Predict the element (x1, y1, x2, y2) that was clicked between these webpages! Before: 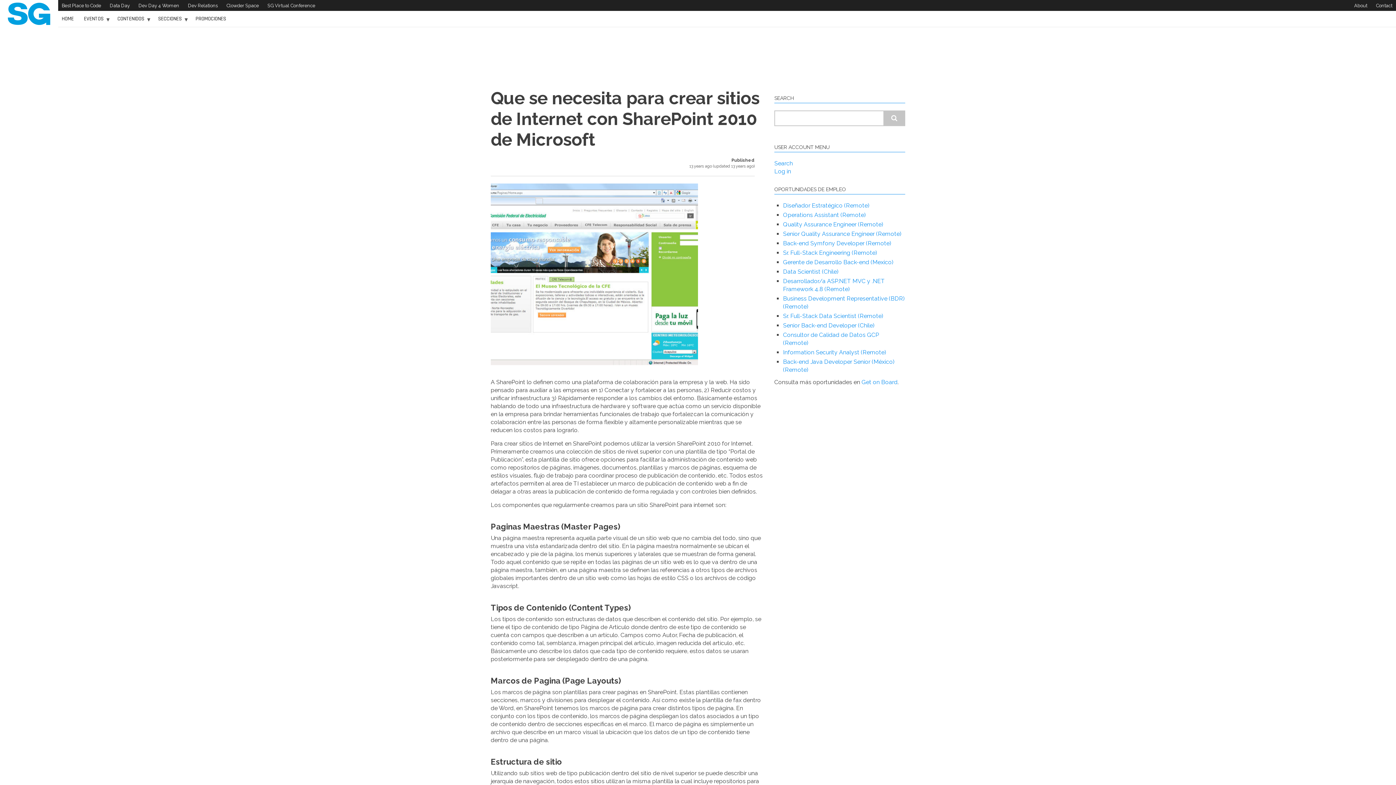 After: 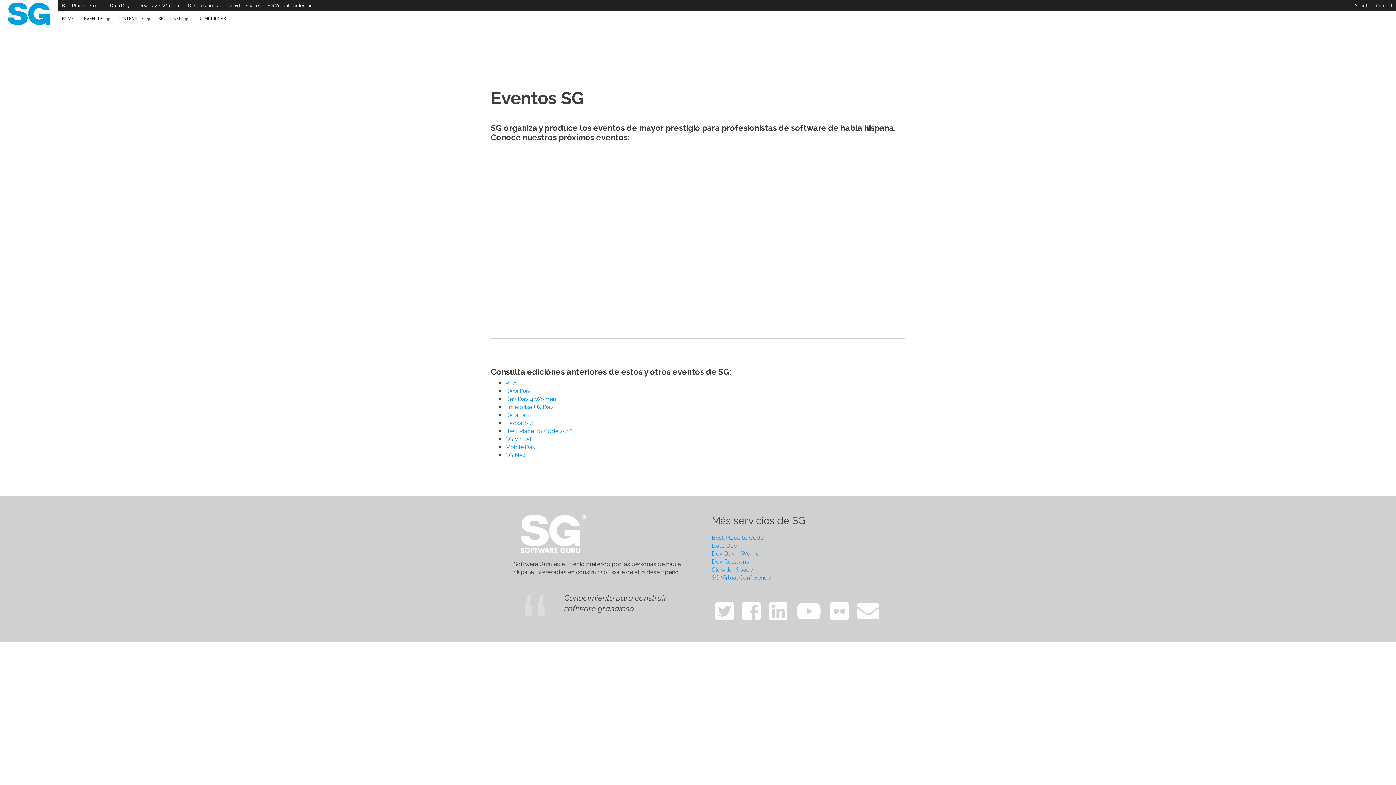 Action: label: EVENTOS
» bbox: (80, 10, 113, 27)